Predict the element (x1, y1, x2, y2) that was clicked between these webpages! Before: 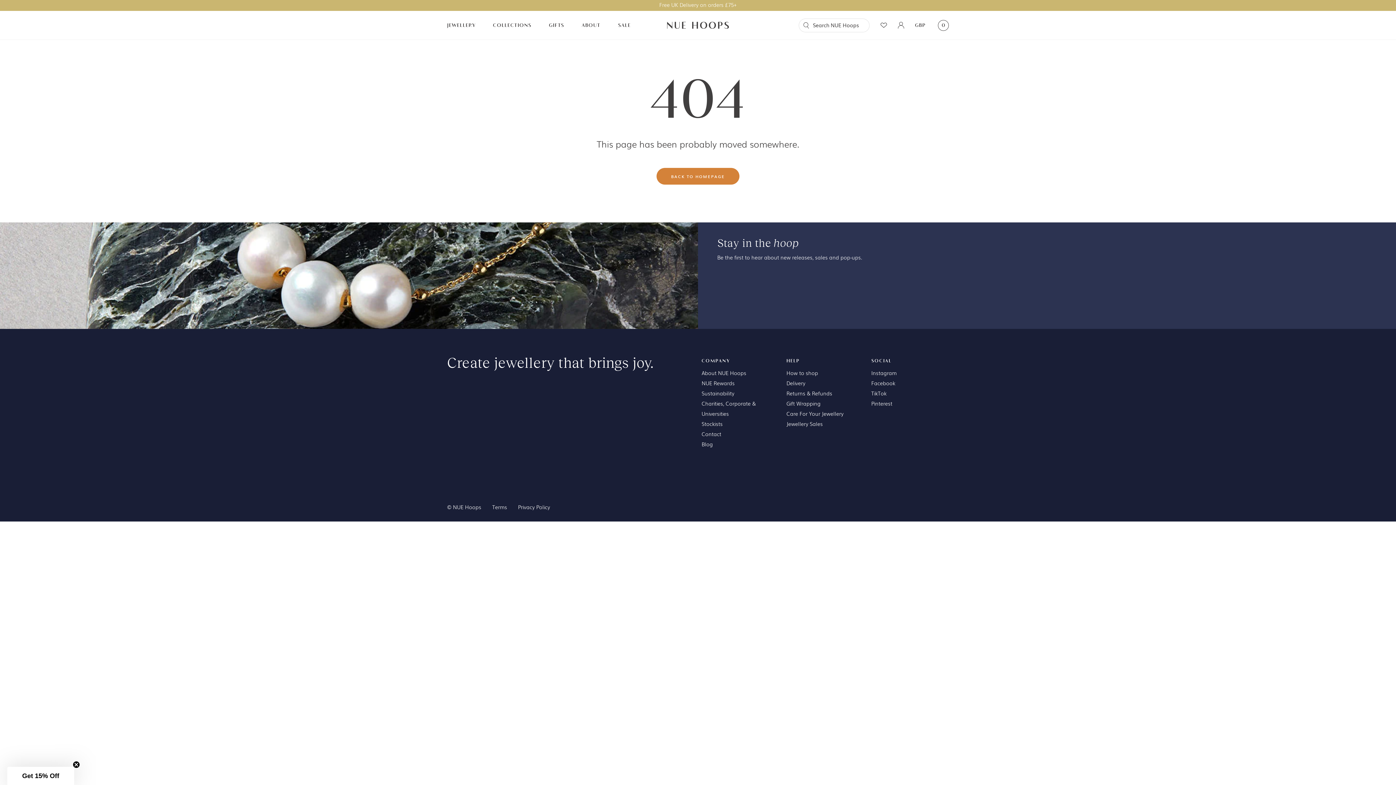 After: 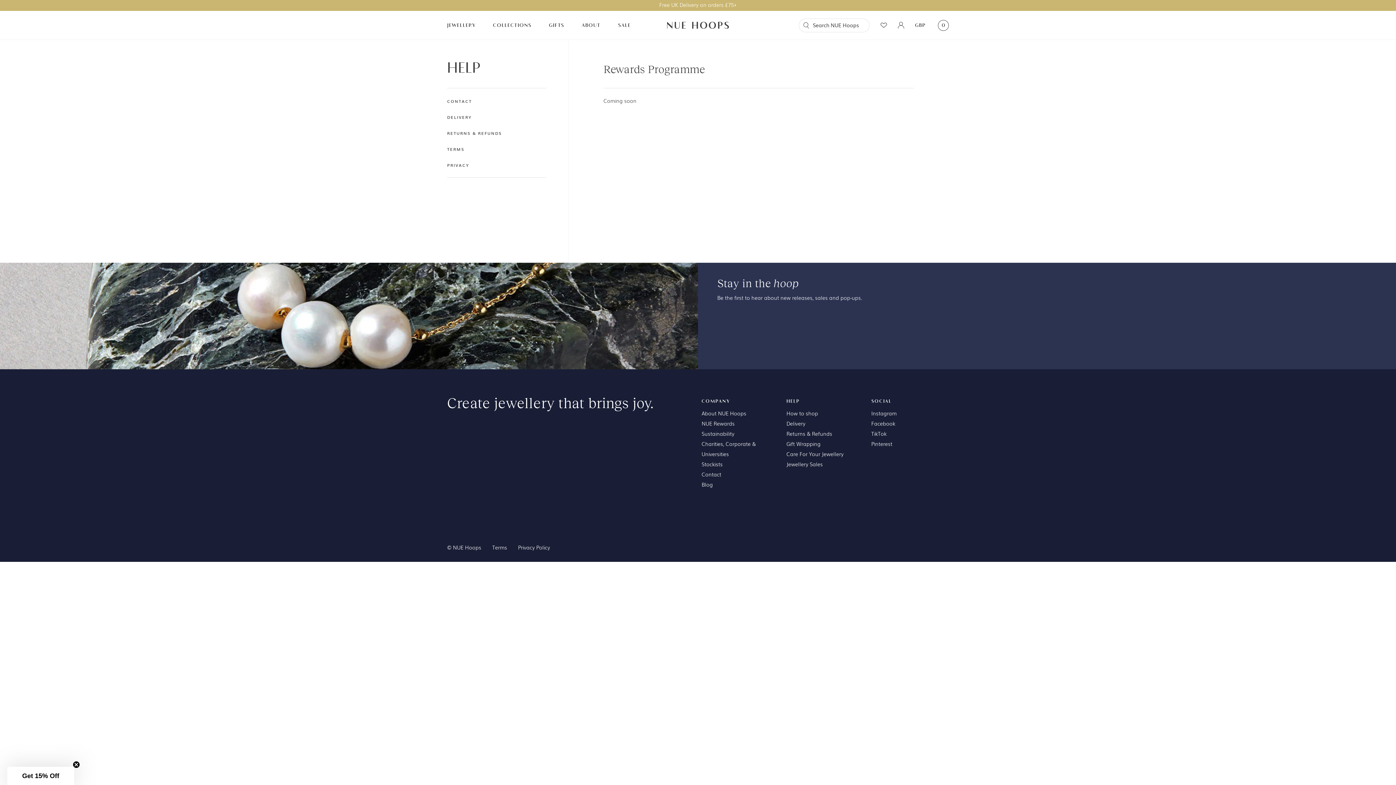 Action: label: NUE Rewards bbox: (701, 379, 734, 386)